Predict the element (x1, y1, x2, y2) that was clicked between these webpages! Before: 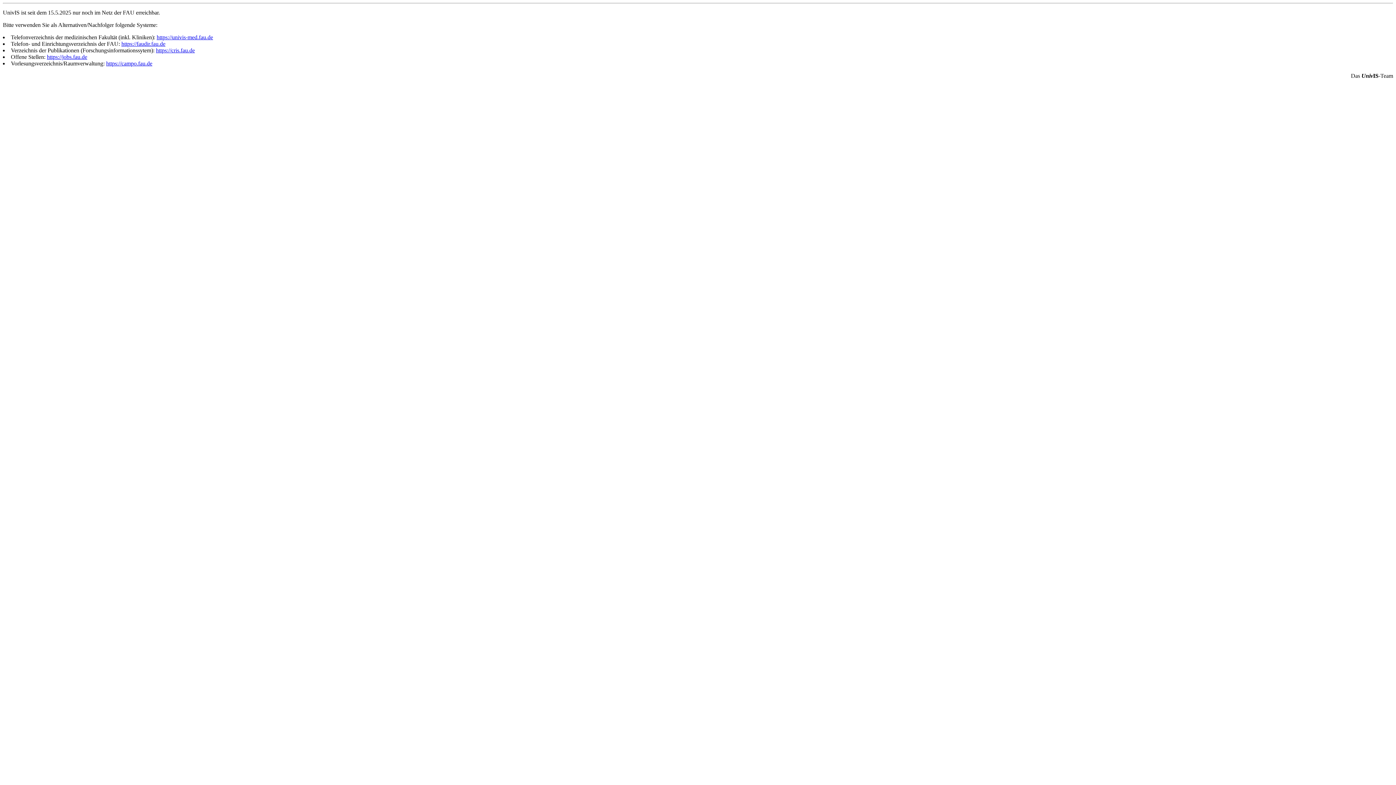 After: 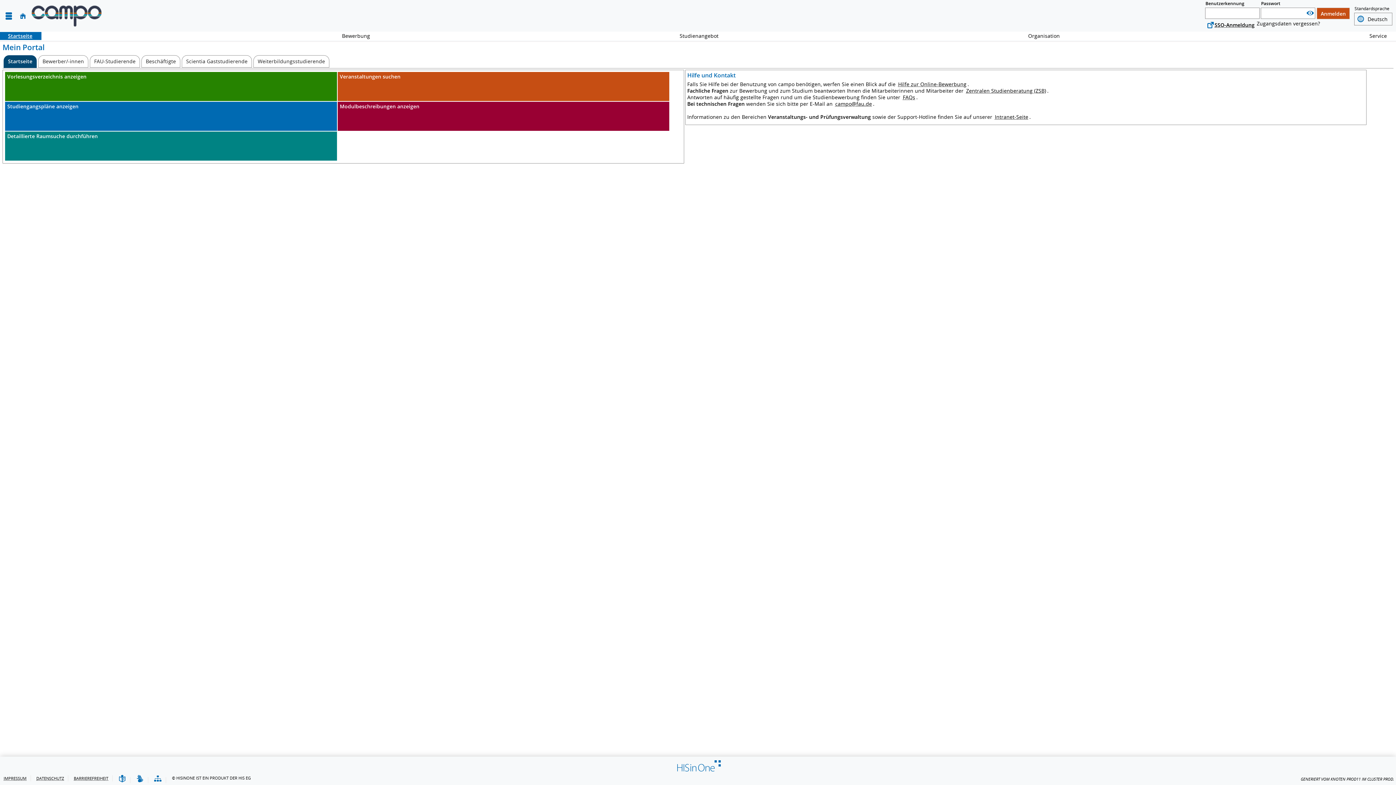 Action: bbox: (106, 60, 152, 66) label: https://campo.fau.de